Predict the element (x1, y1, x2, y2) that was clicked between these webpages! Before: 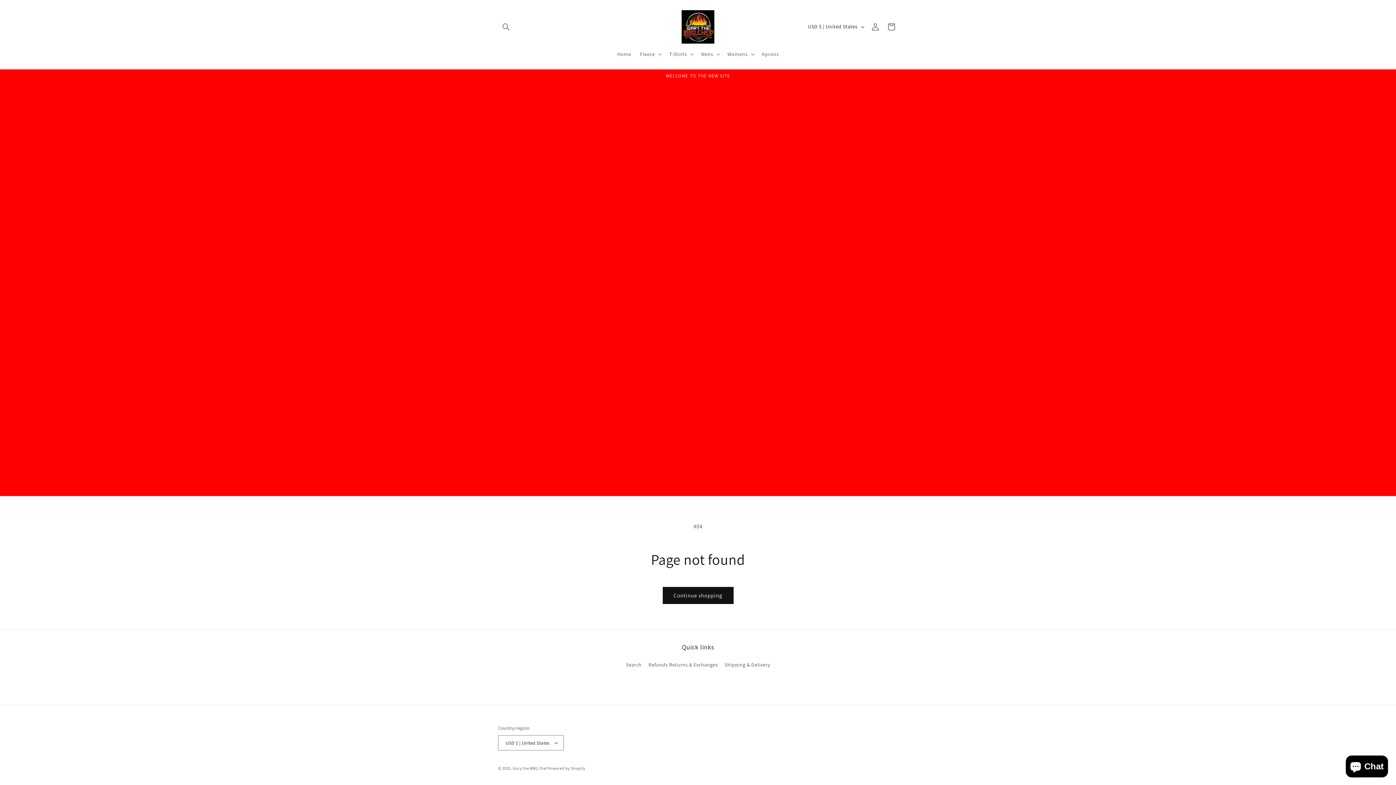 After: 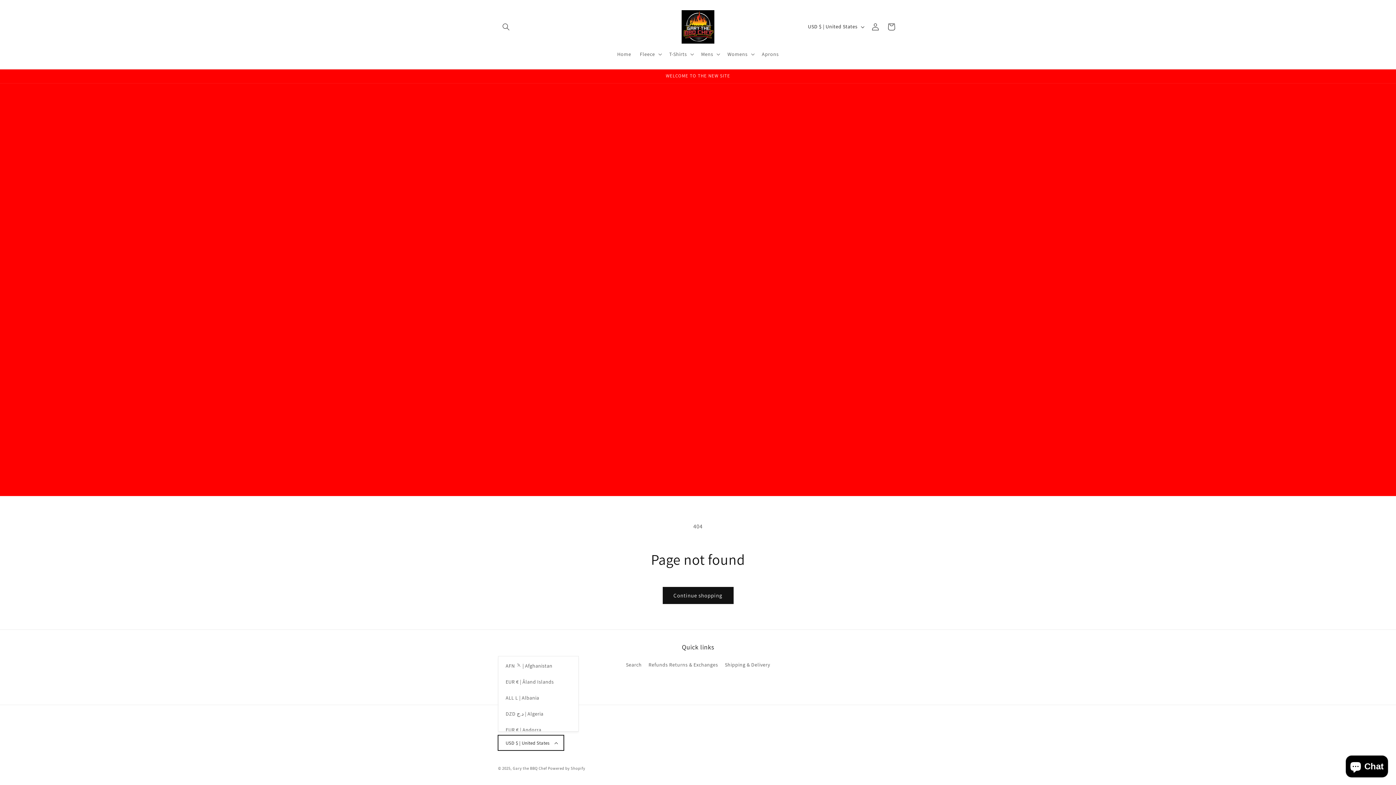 Action: bbox: (498, 735, 564, 750) label: USD $ | United States